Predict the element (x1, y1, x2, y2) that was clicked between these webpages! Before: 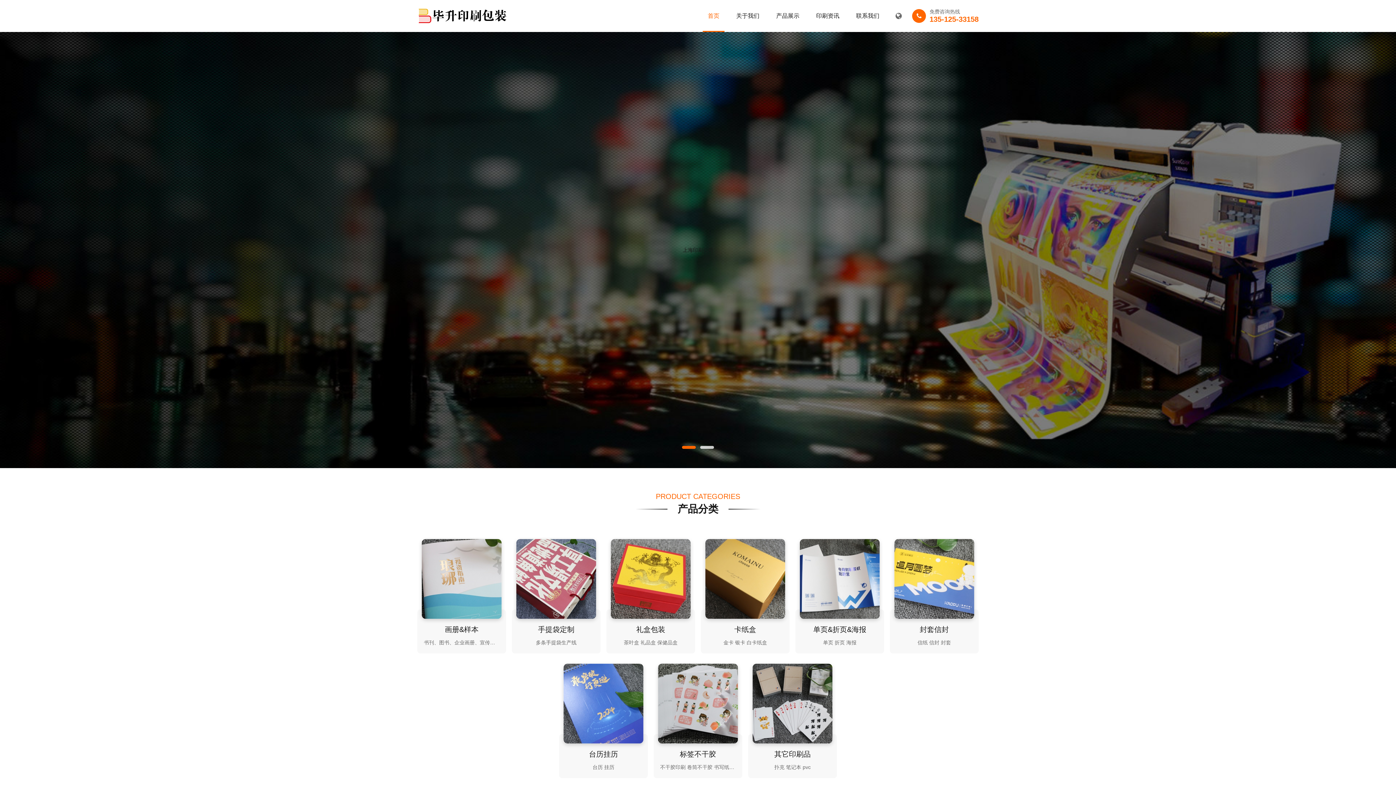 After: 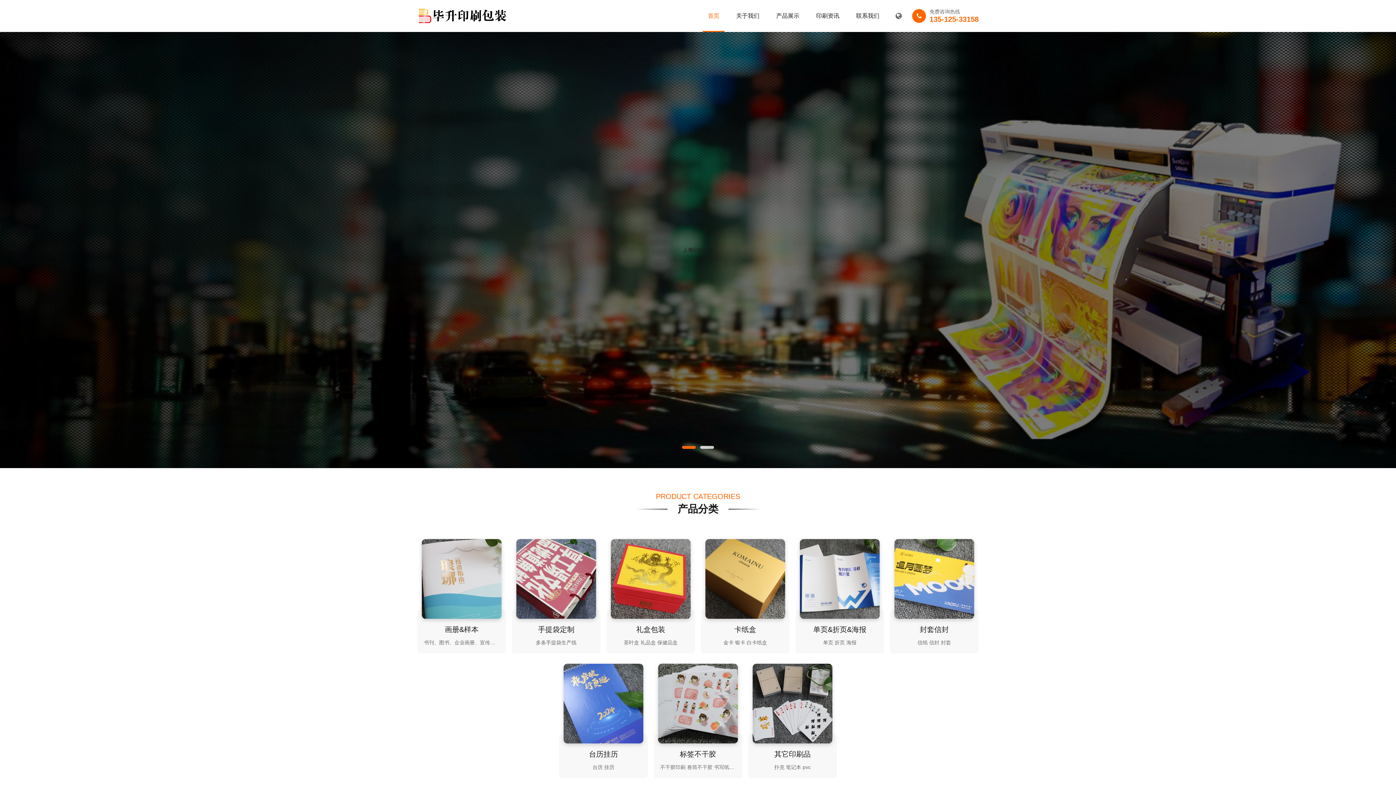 Action: bbox: (912, 9, 926, 22)